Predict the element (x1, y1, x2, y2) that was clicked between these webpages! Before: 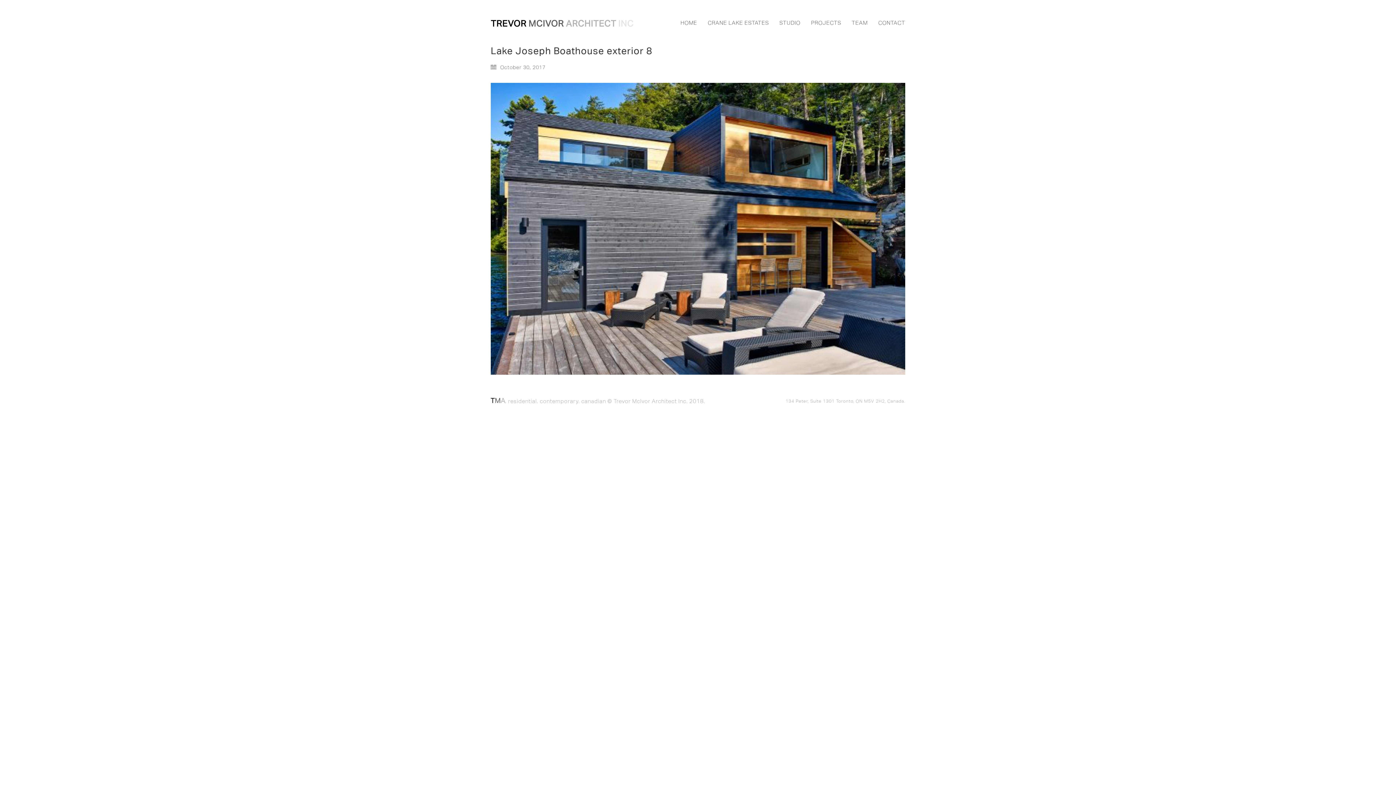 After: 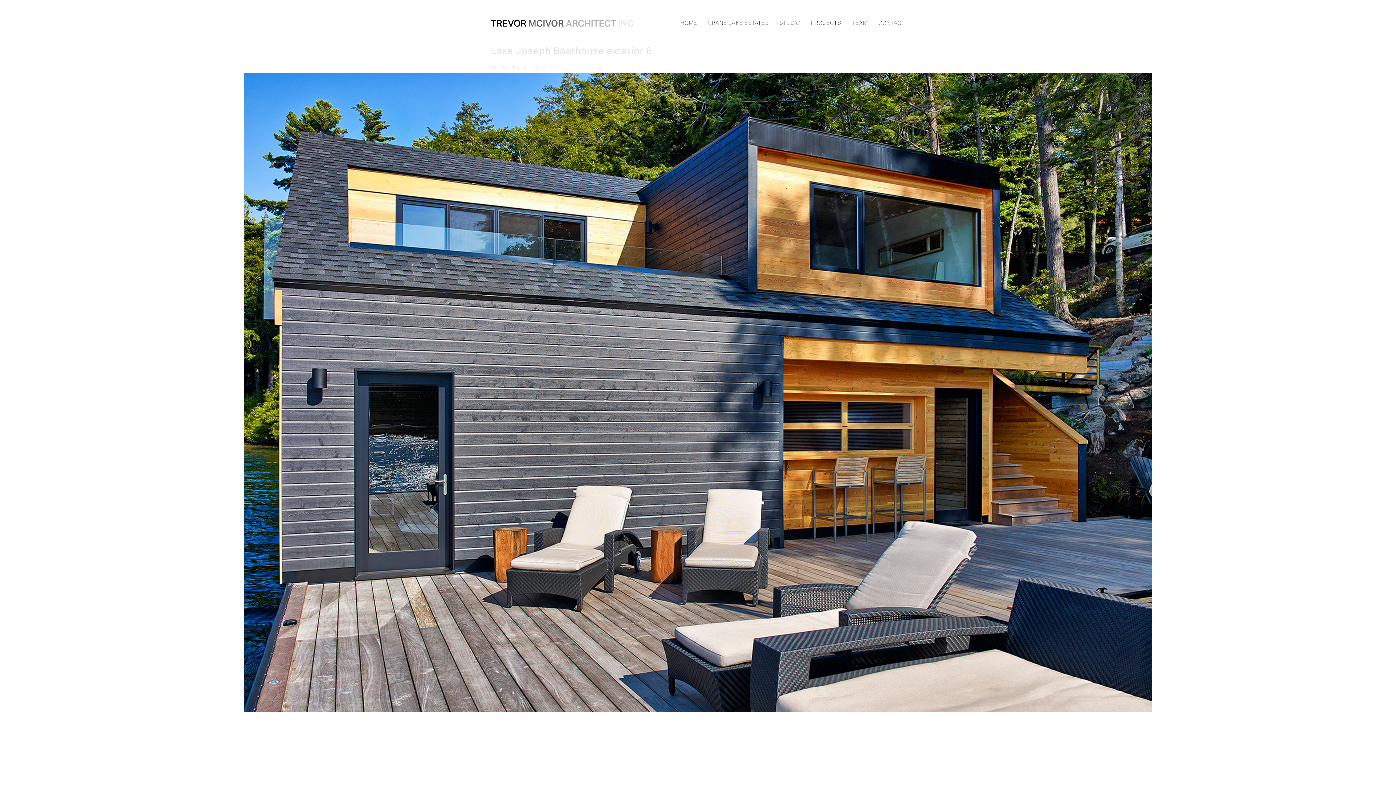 Action: bbox: (490, 82, 905, 374)